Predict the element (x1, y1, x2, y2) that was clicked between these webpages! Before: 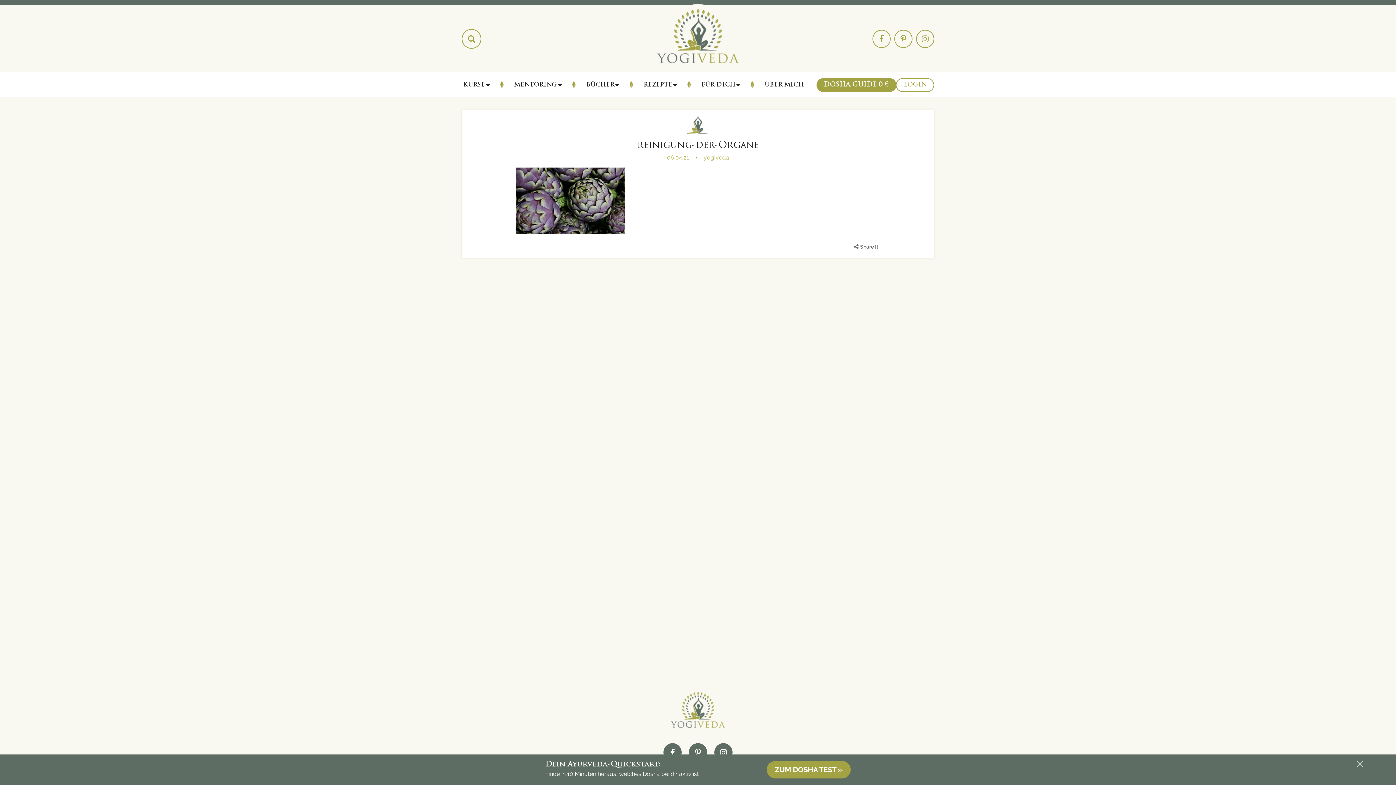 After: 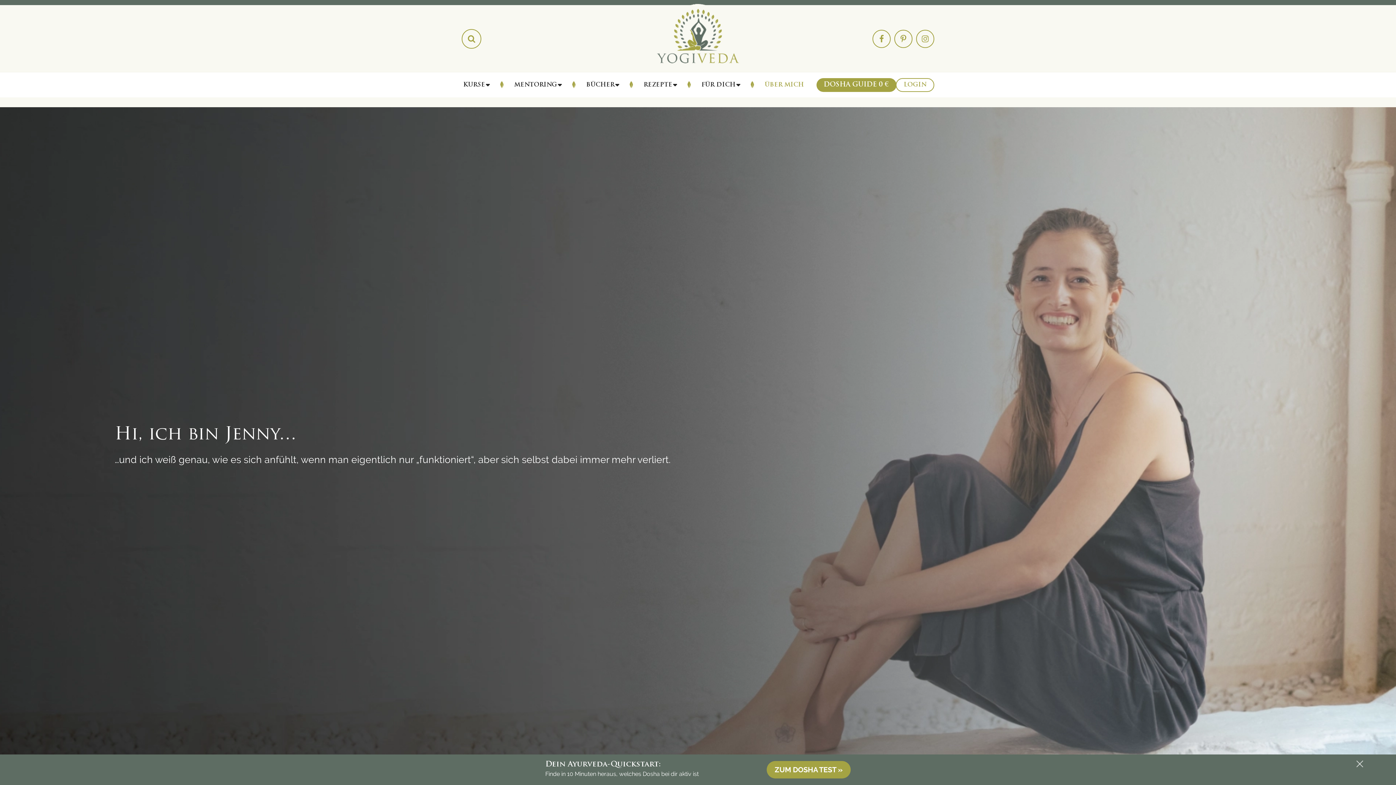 Action: bbox: (761, 78, 807, 92) label: ÜBER MICH